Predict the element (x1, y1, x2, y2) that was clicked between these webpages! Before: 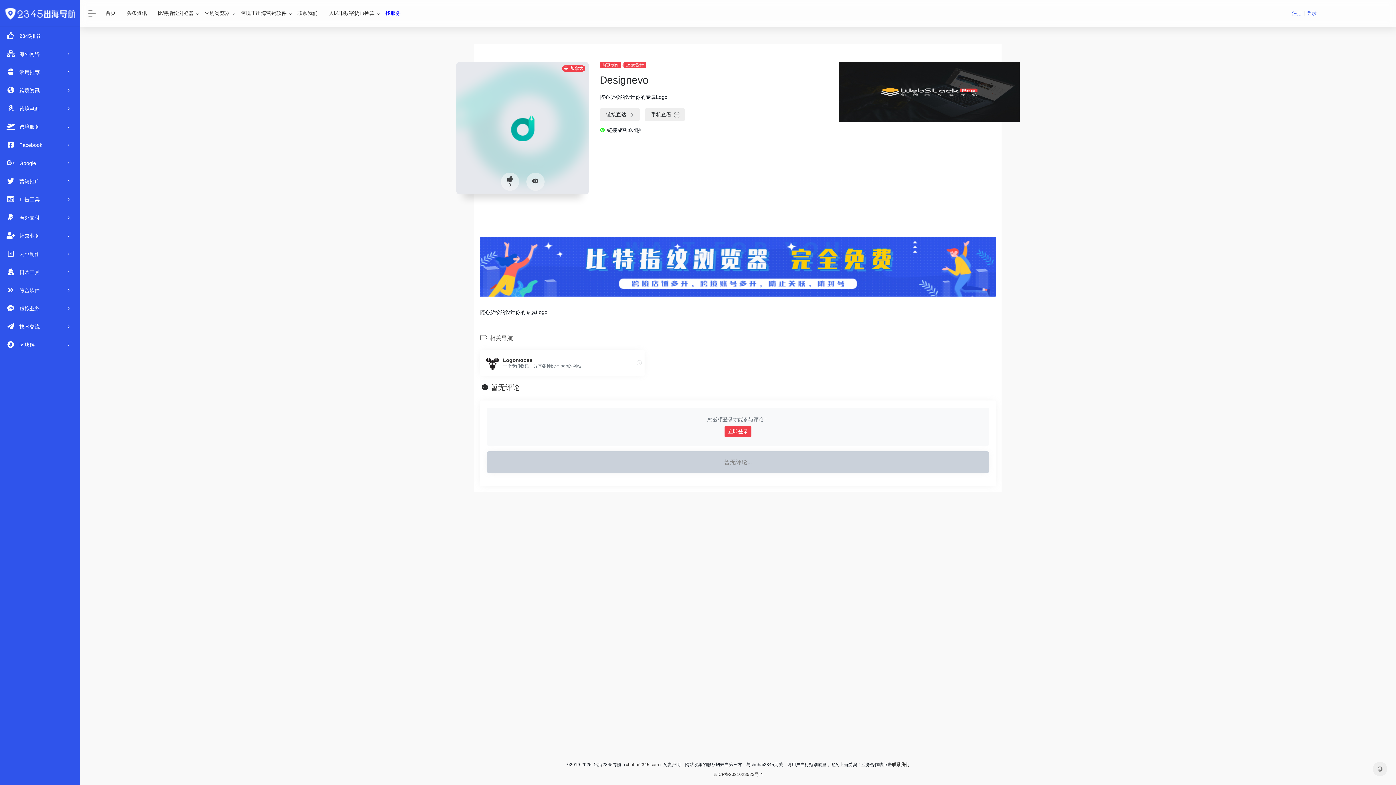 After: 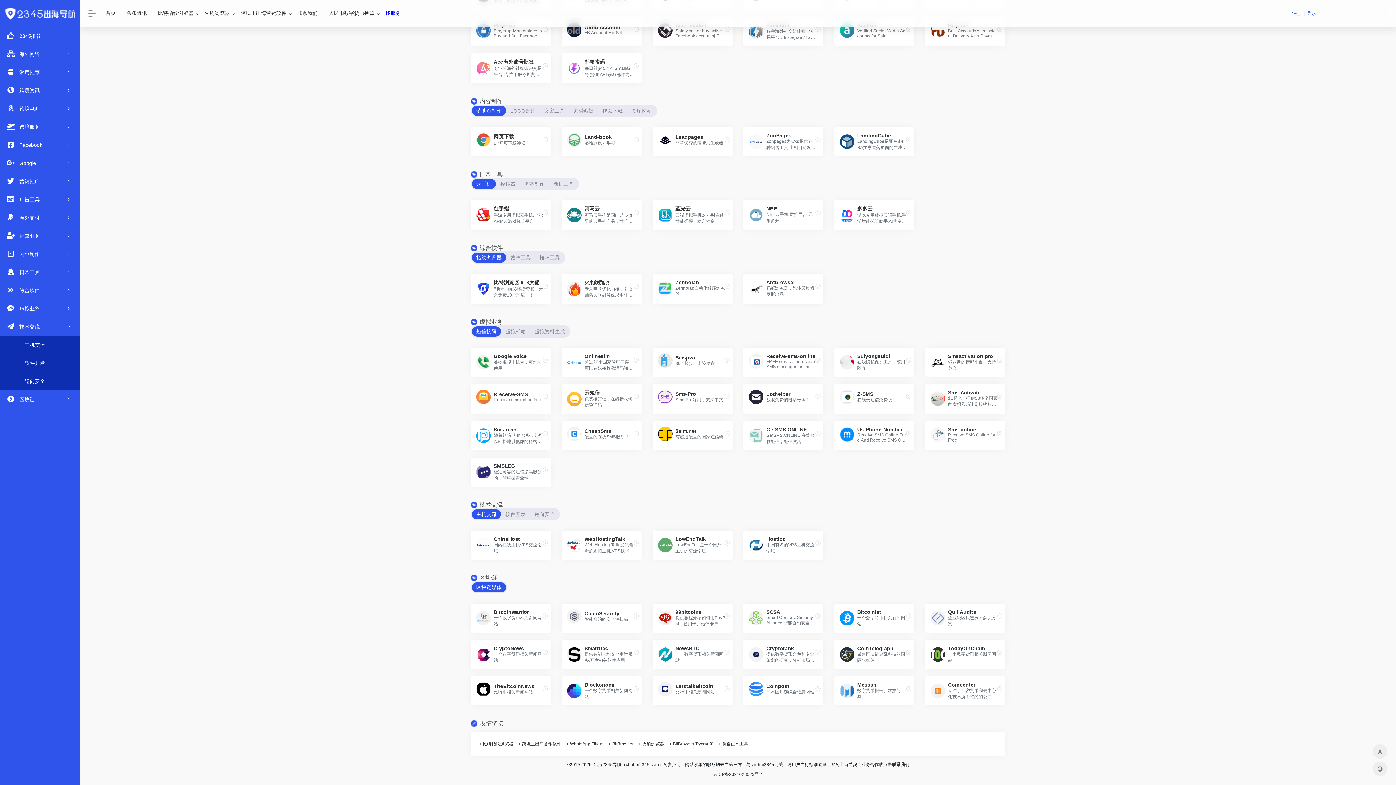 Action: bbox: (0, 317, 80, 336) label:  技术交流